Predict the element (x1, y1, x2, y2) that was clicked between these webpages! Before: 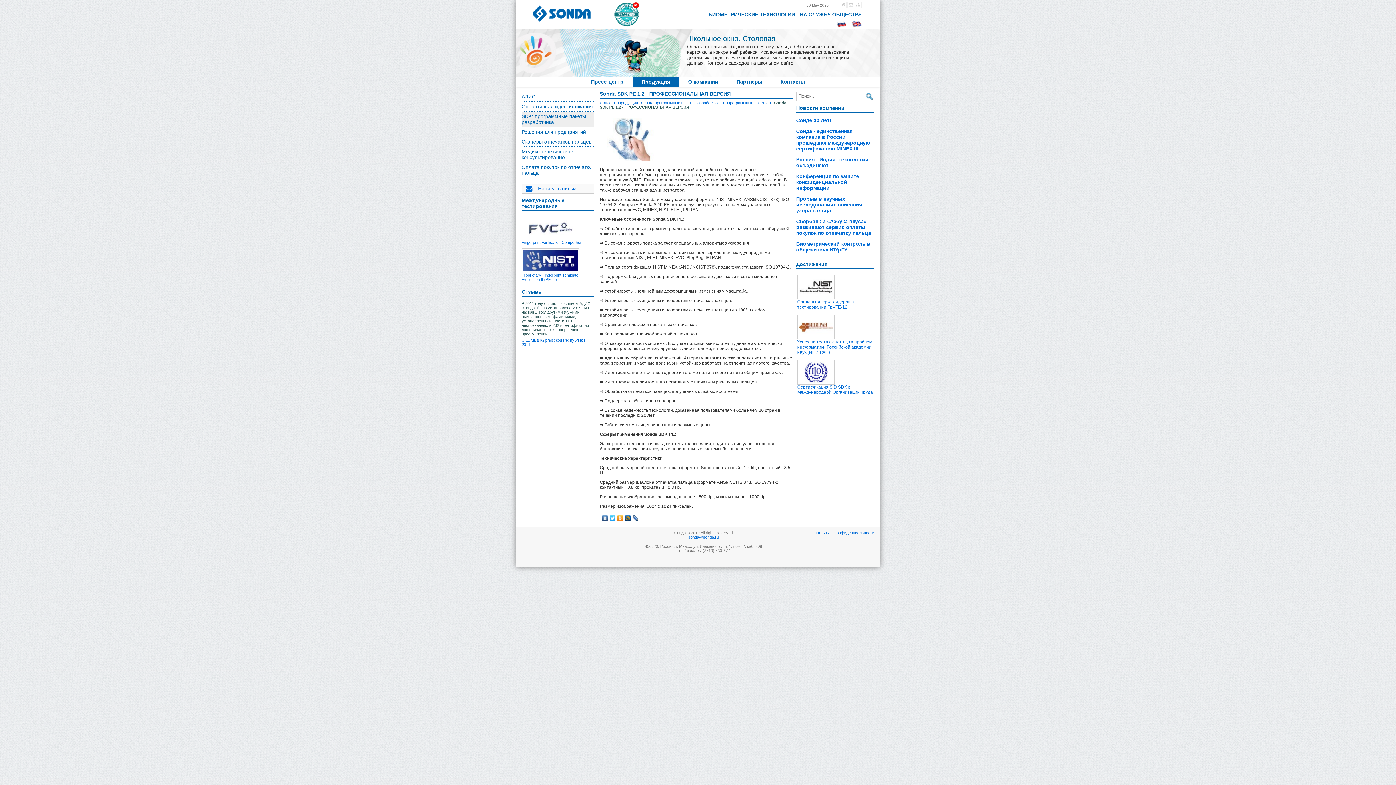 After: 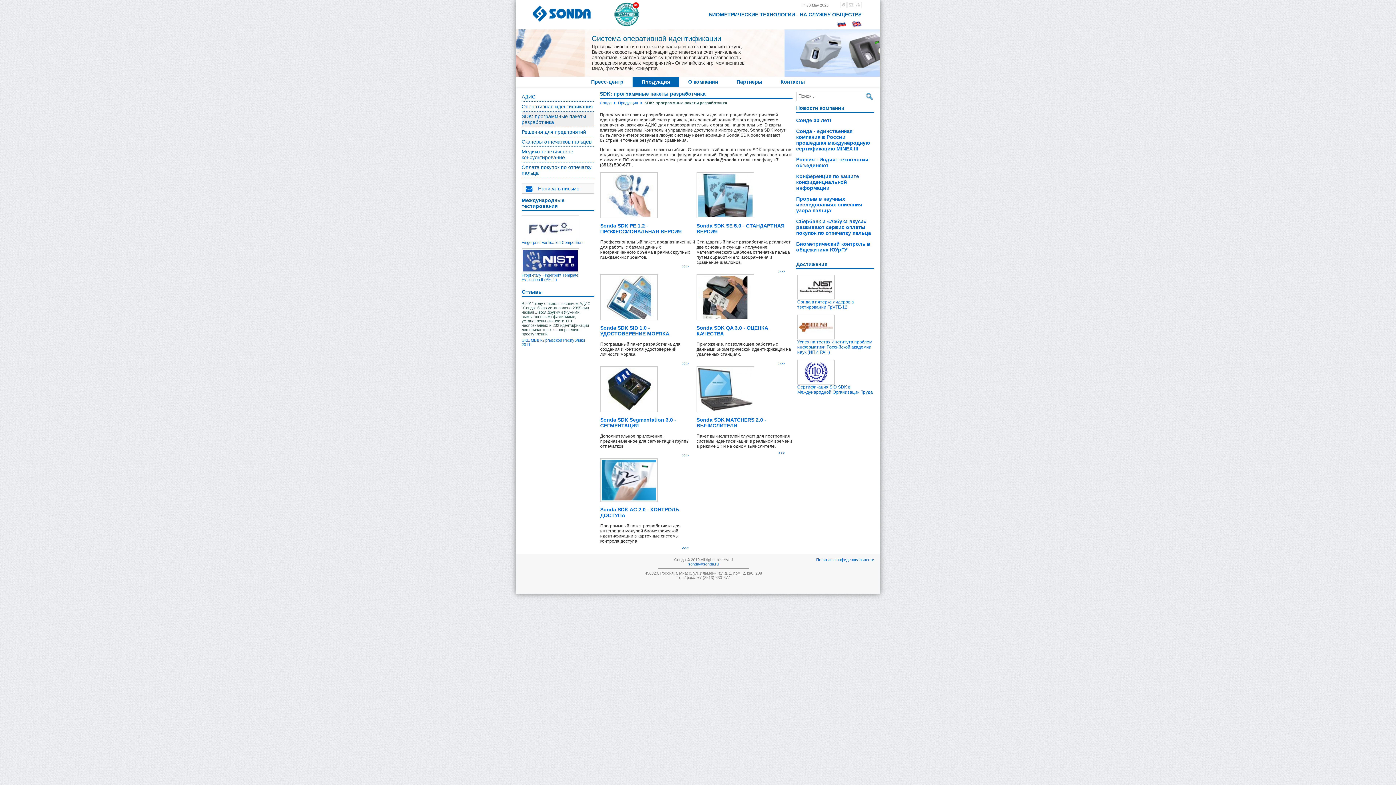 Action: bbox: (521, 111, 594, 127) label: SDK: программные пакеты разработчика